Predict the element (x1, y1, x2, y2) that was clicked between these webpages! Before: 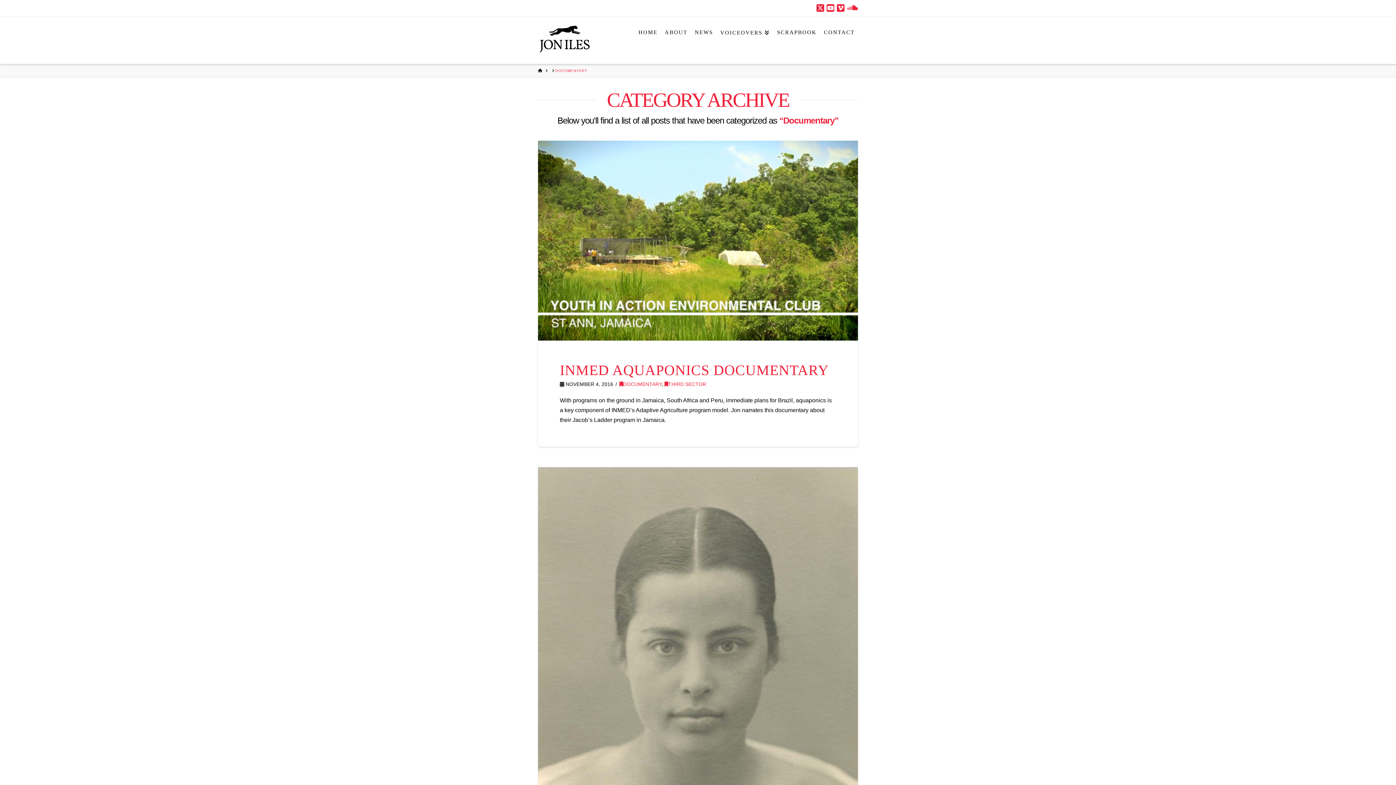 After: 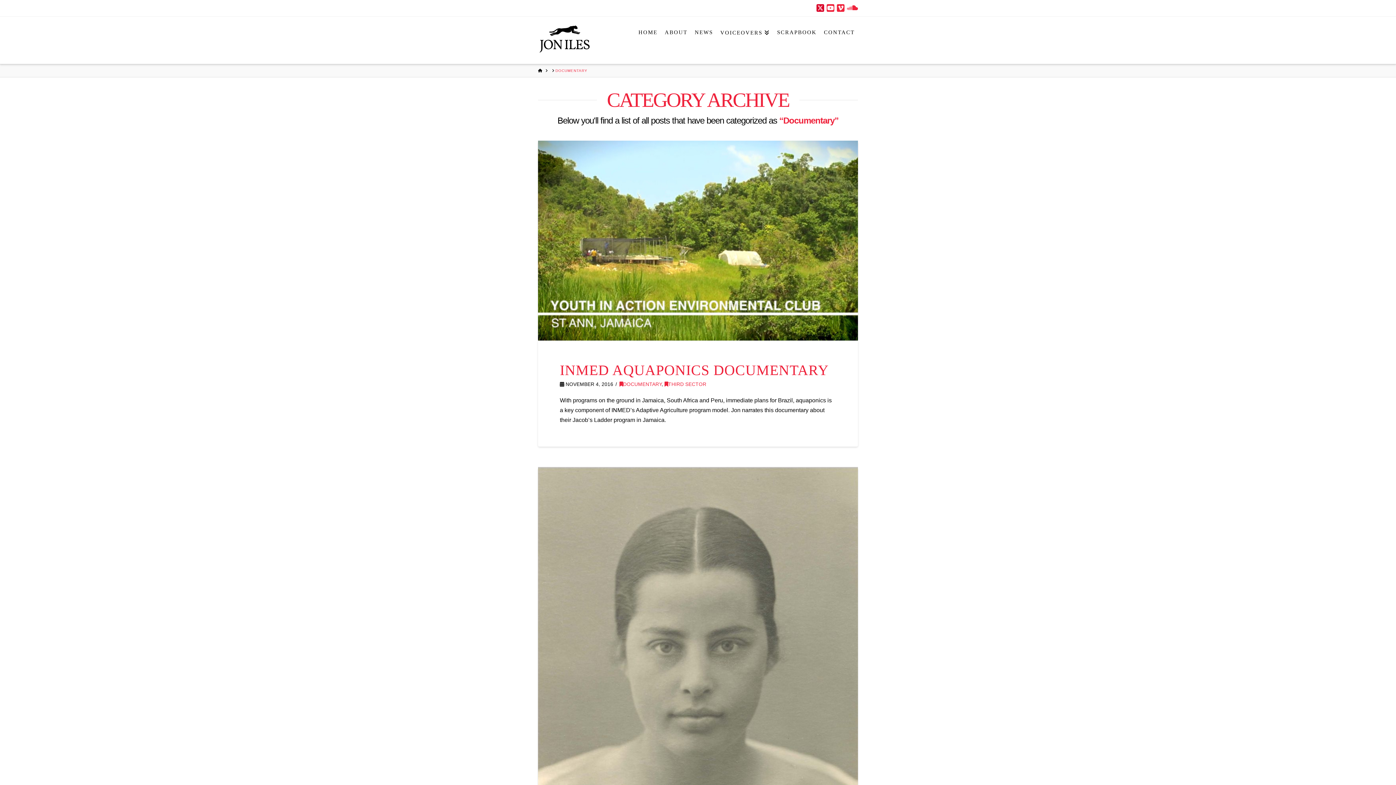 Action: bbox: (816, 3, 824, 12)